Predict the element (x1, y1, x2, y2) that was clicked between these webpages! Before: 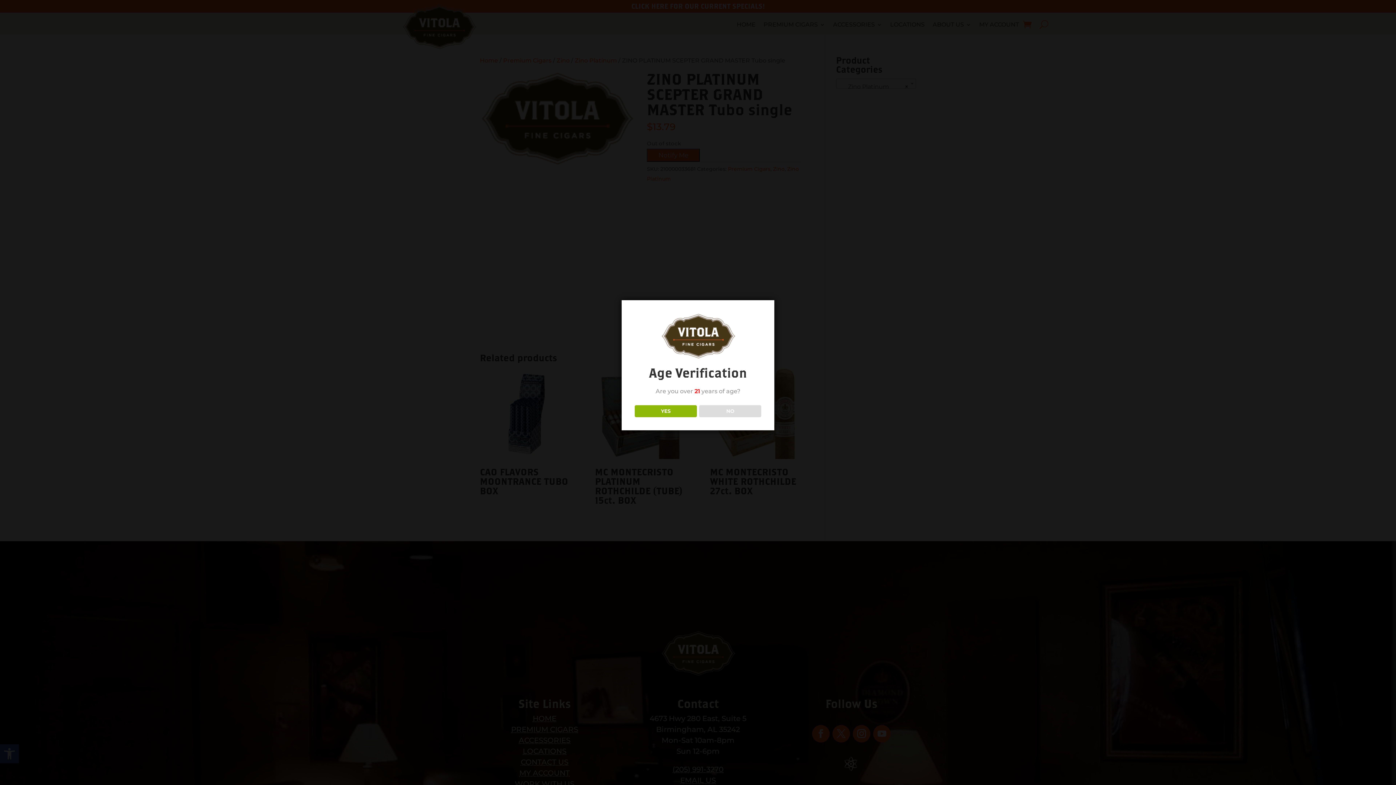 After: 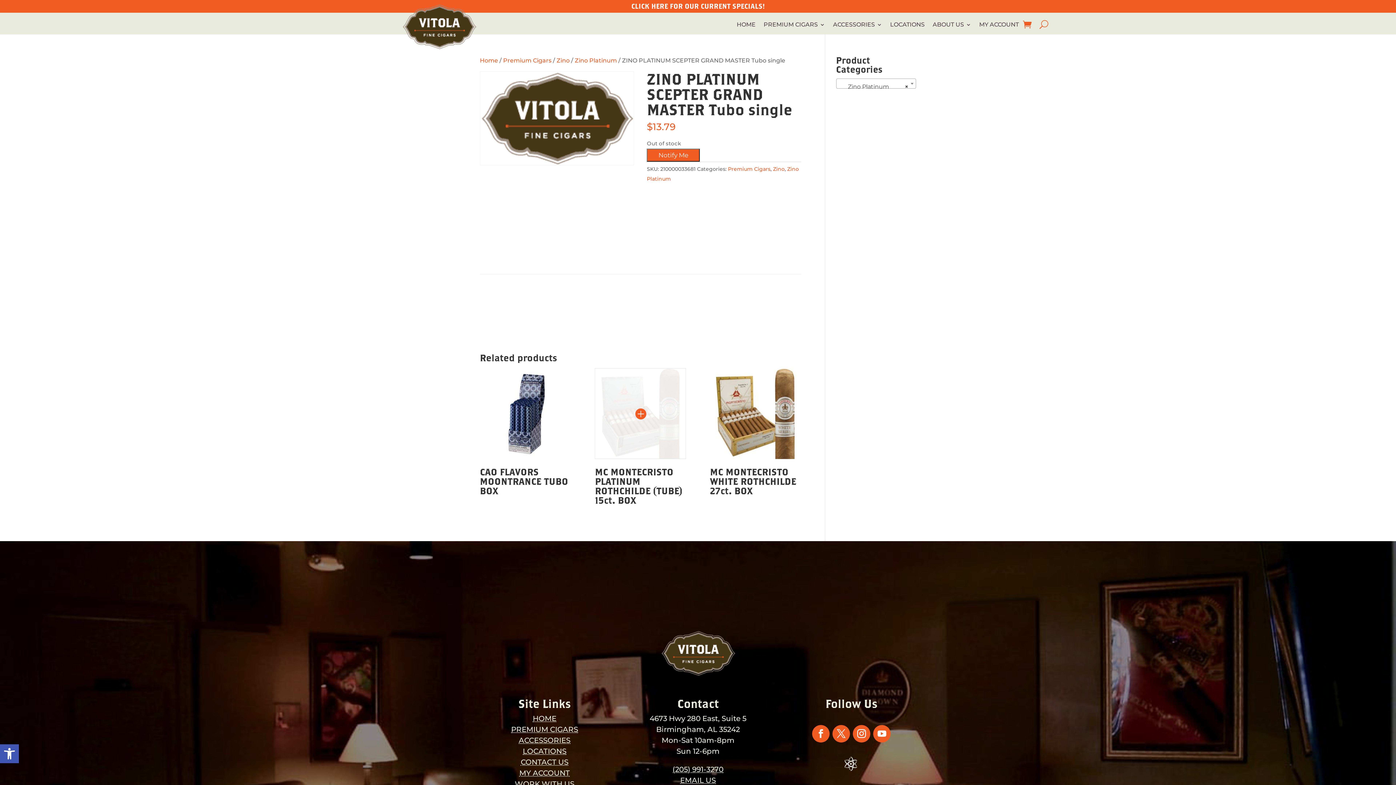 Action: label: YES bbox: (634, 405, 696, 417)